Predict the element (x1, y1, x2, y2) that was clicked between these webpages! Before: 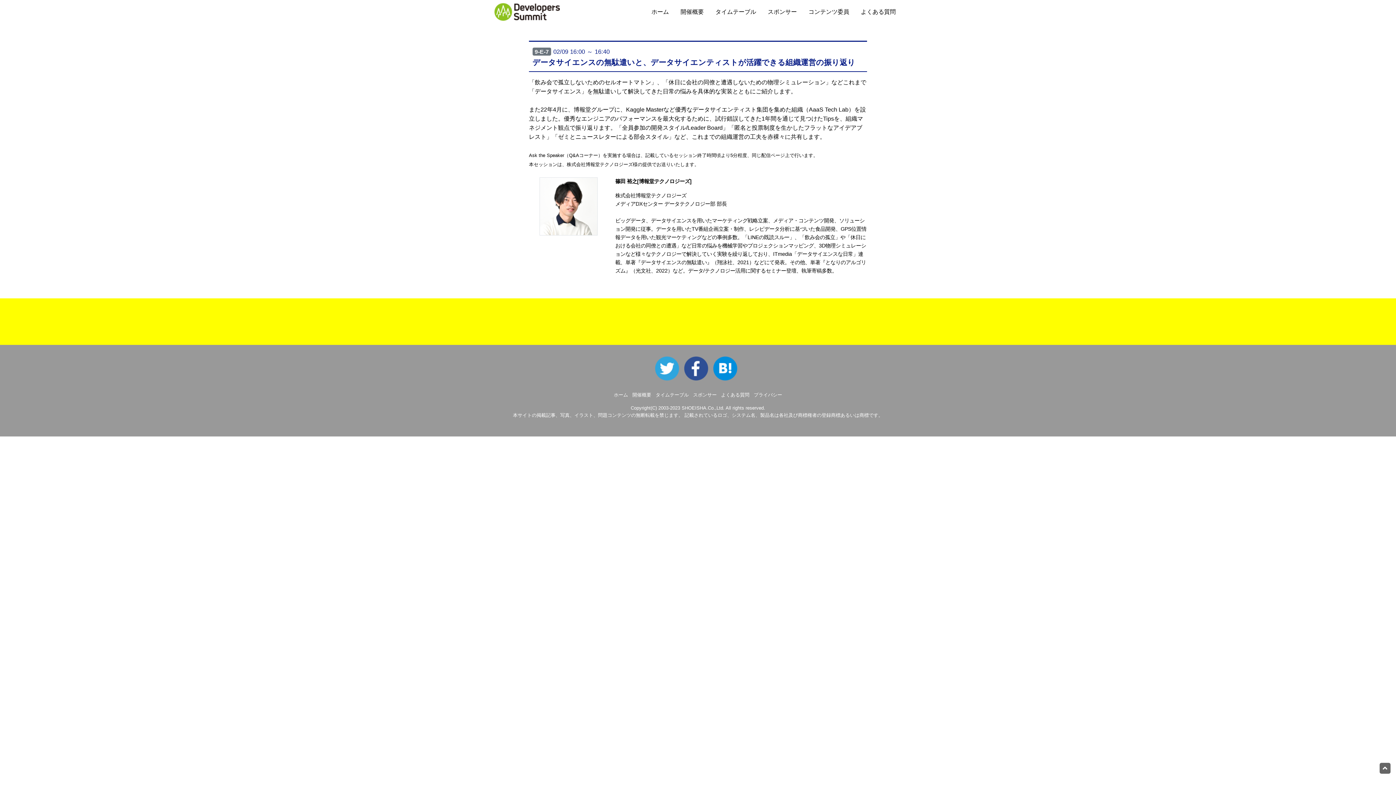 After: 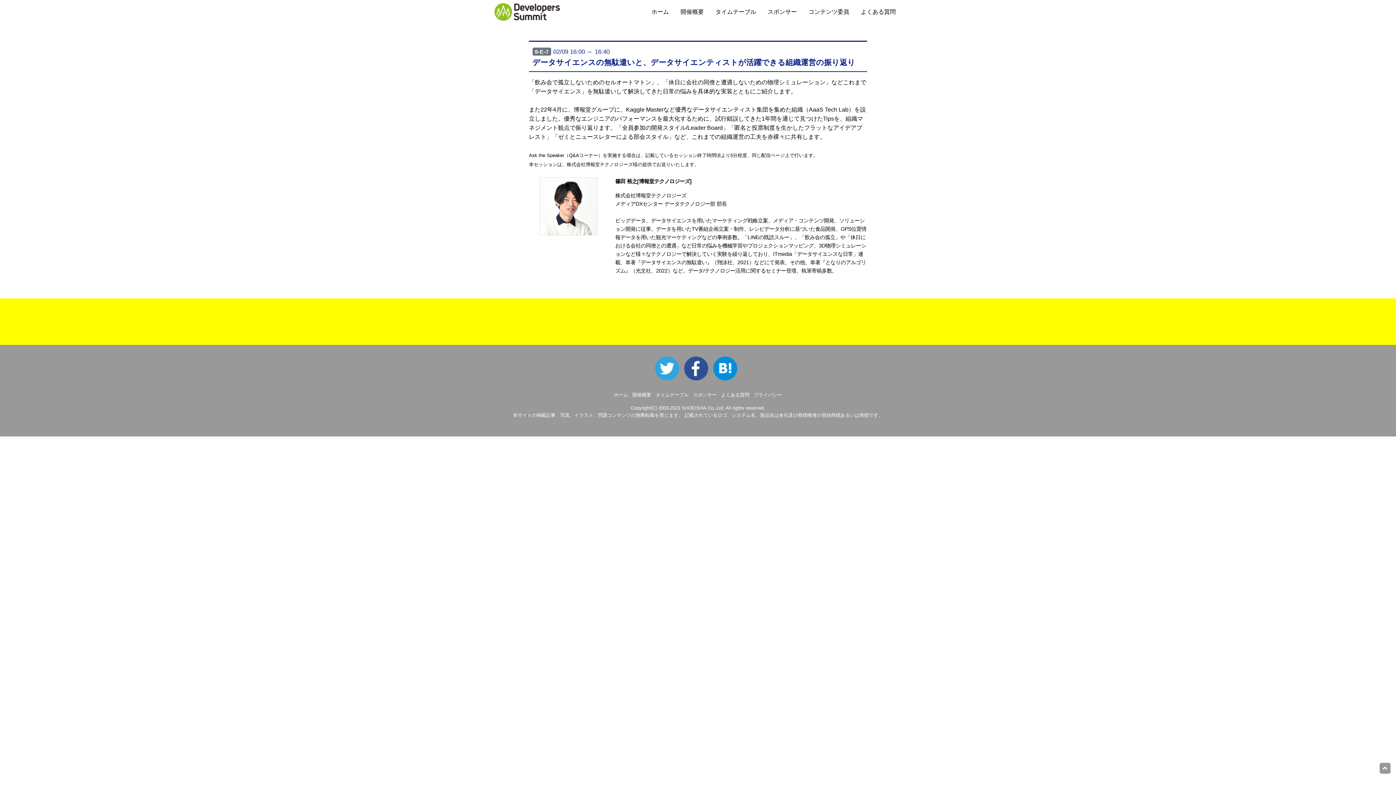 Action: bbox: (1380, 763, 1390, 774)